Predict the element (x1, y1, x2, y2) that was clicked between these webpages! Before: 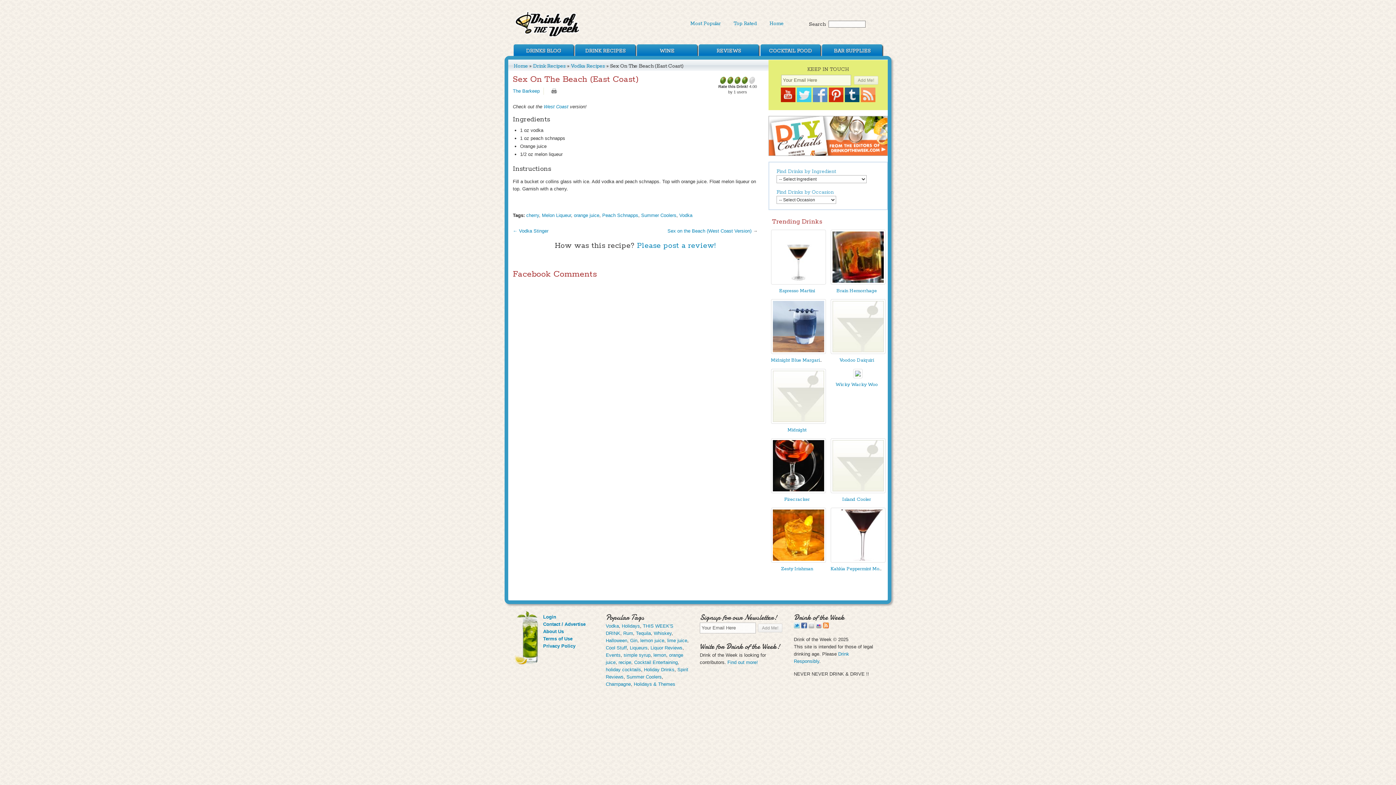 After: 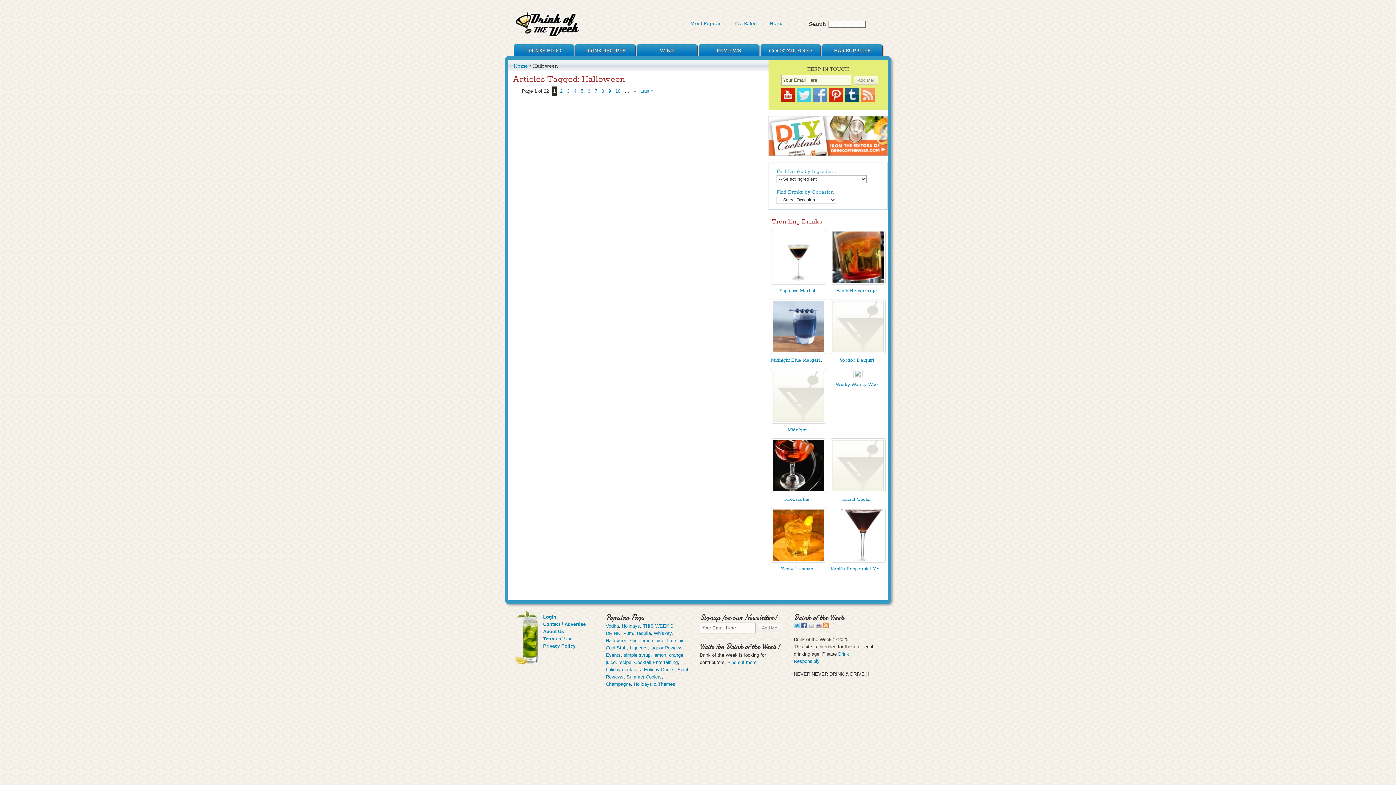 Action: label: Halloween bbox: (605, 638, 627, 643)